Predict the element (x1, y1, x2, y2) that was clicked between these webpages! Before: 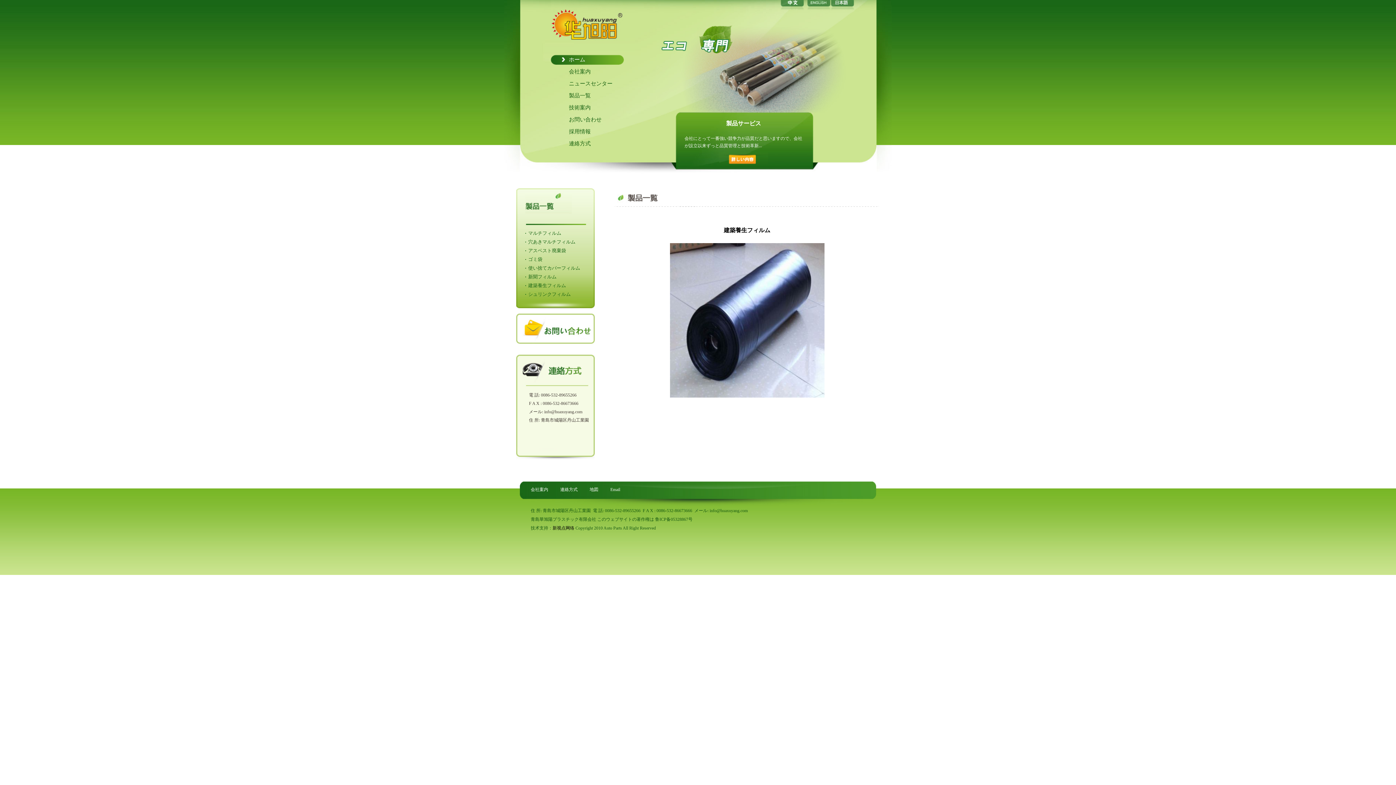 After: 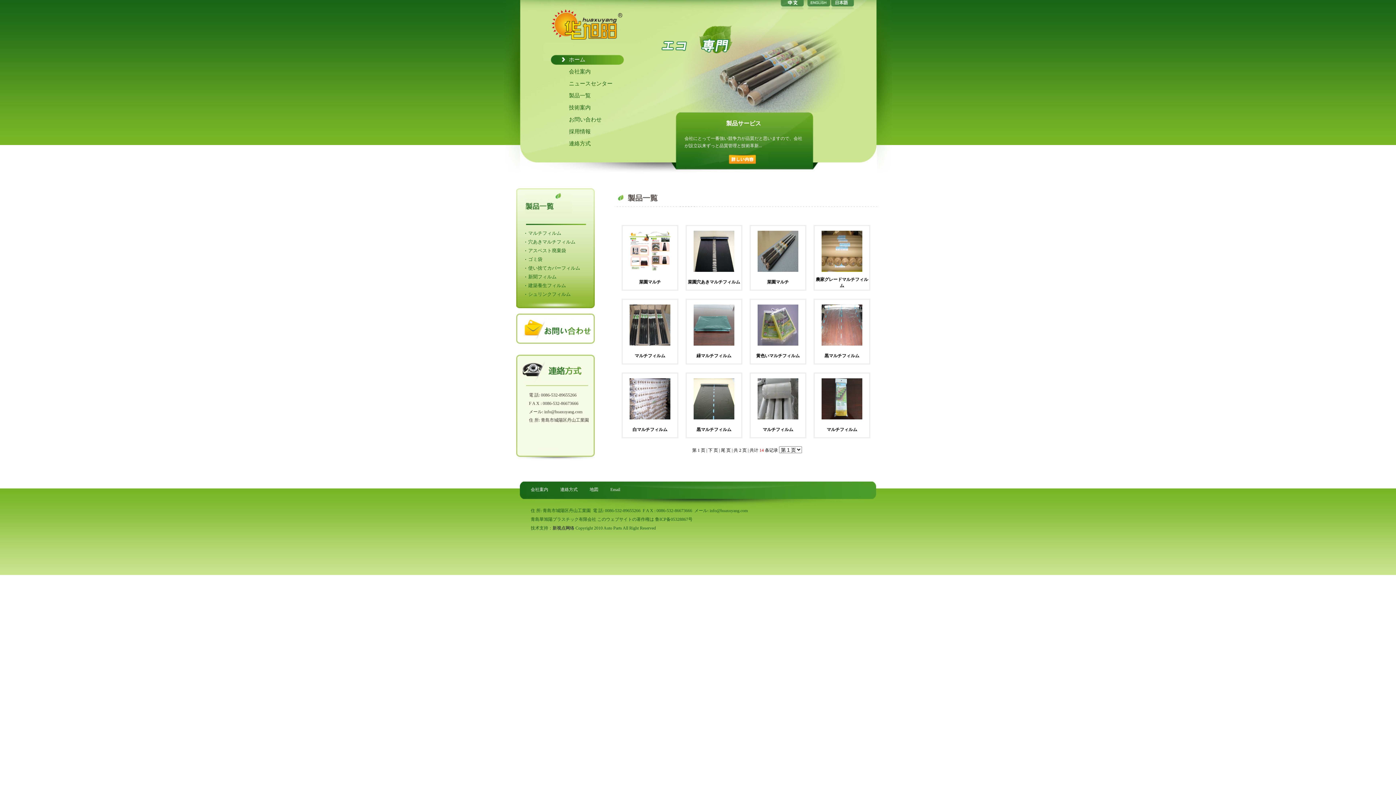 Action: label: 製品一覧 bbox: (550, 89, 624, 101)